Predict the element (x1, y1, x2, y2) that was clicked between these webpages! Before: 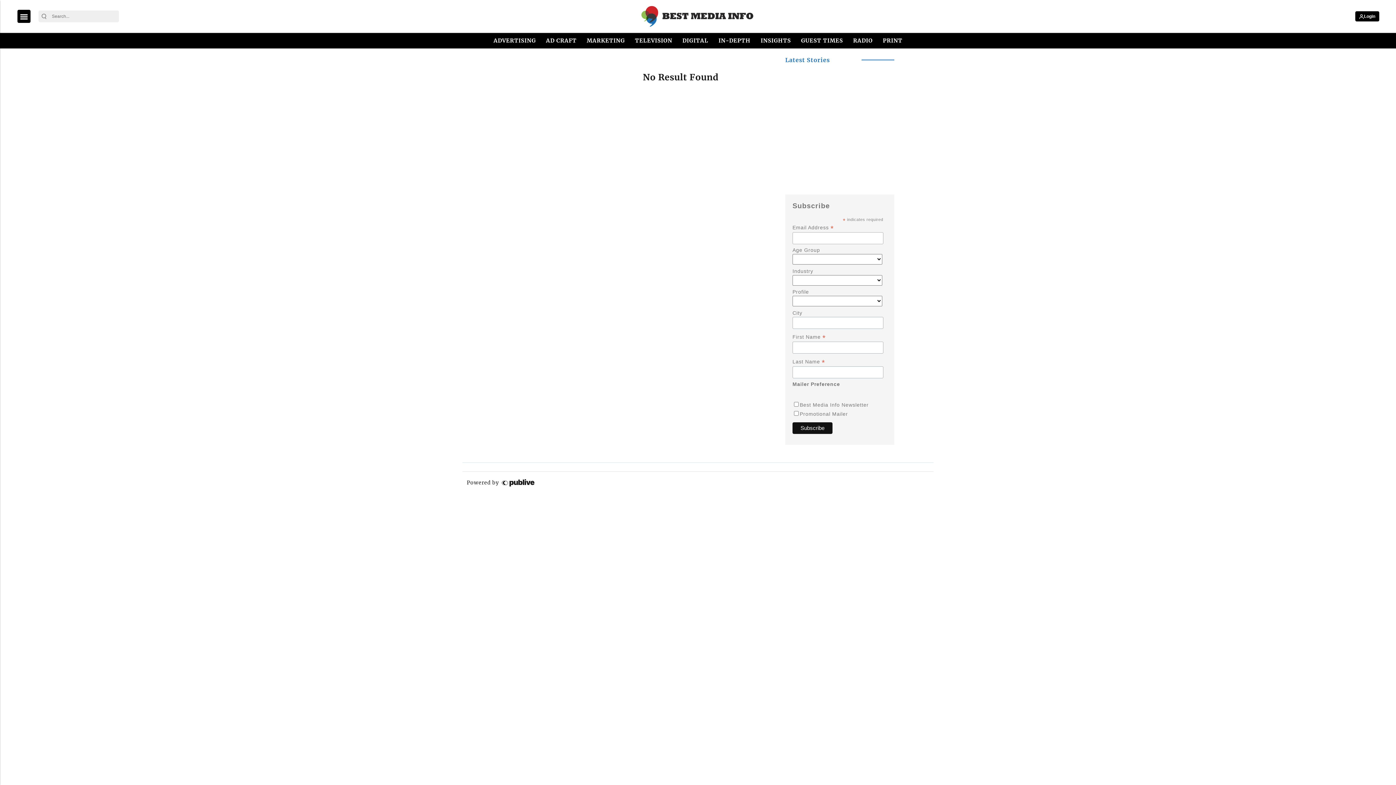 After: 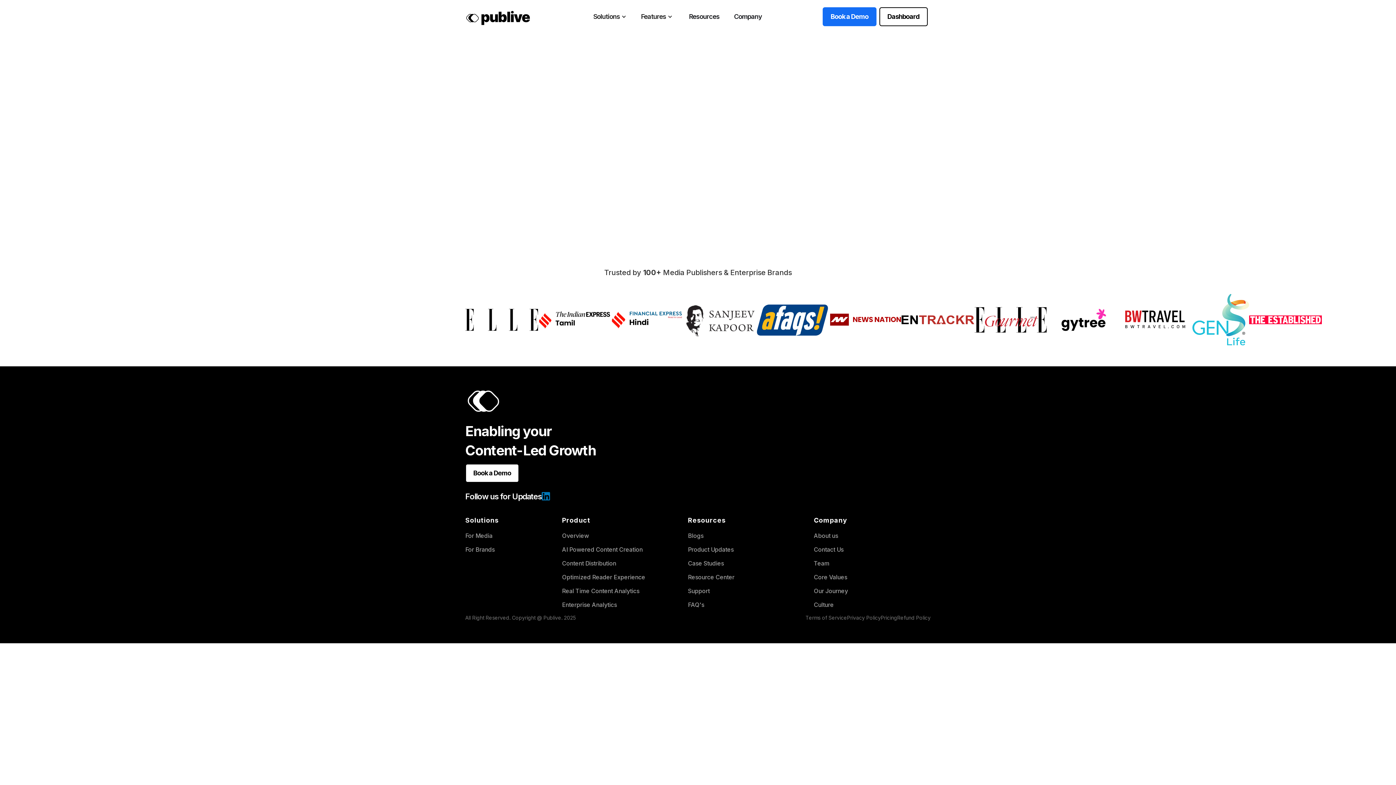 Action: label: https://thepublive.com/contact_us bbox: (500, 477, 537, 488)